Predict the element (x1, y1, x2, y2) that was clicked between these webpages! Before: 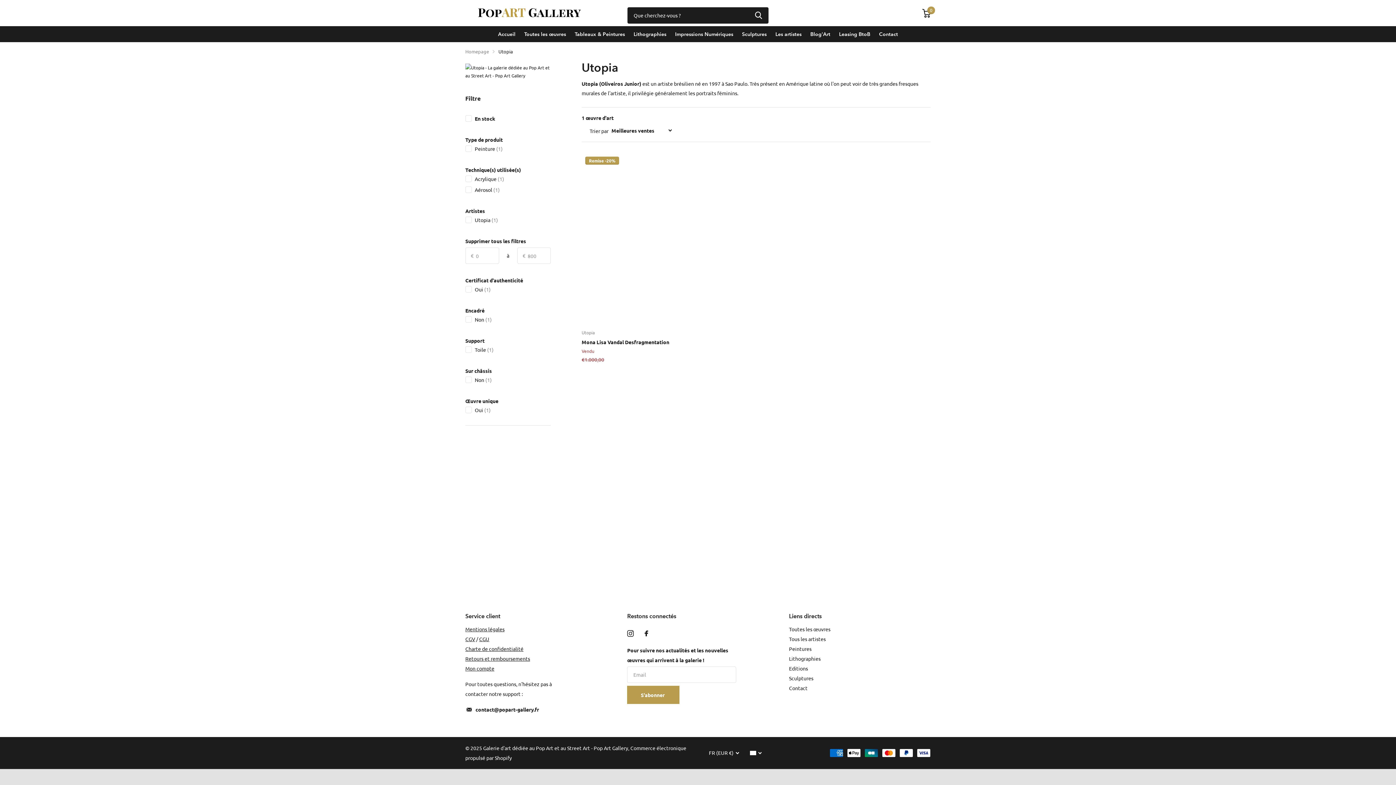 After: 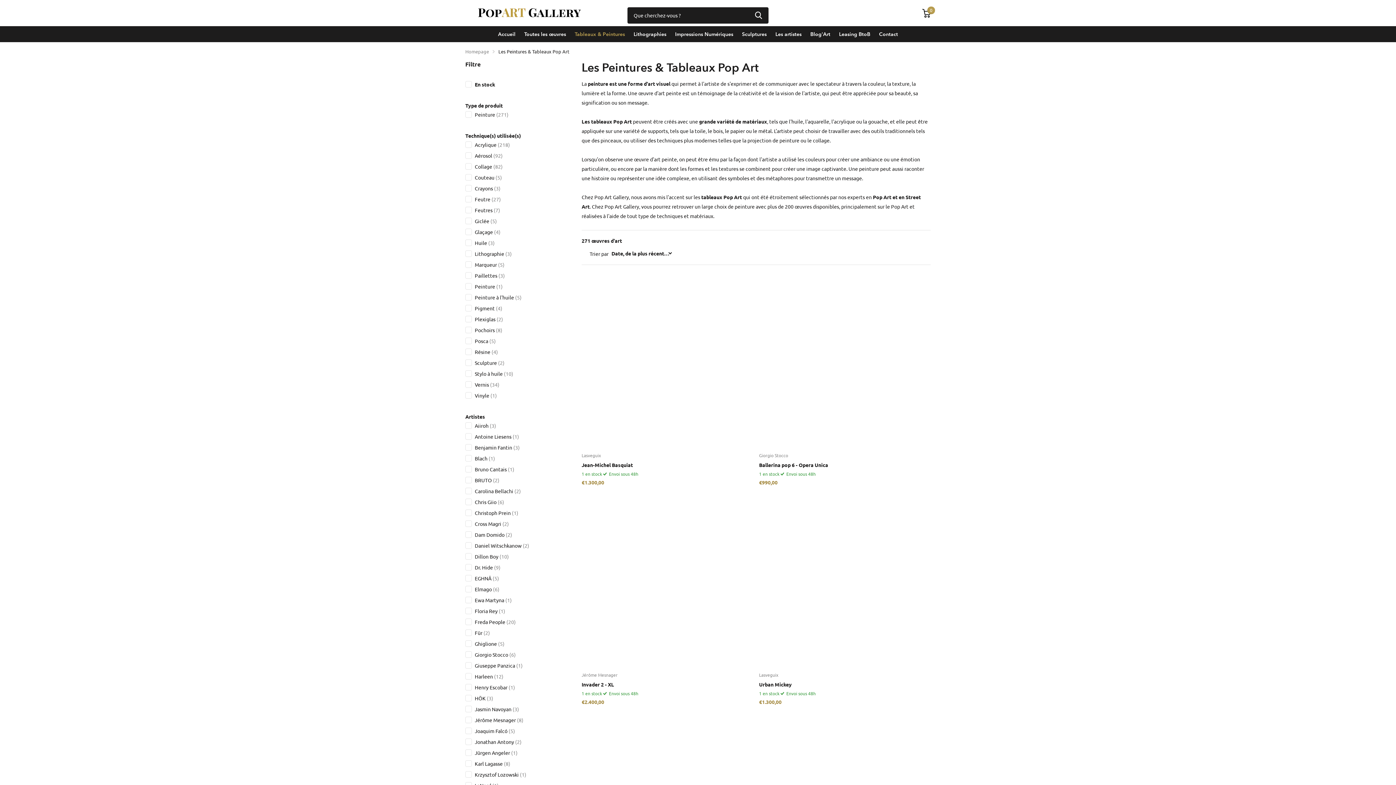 Action: bbox: (574, 26, 625, 42) label: Tableaux & Peintures